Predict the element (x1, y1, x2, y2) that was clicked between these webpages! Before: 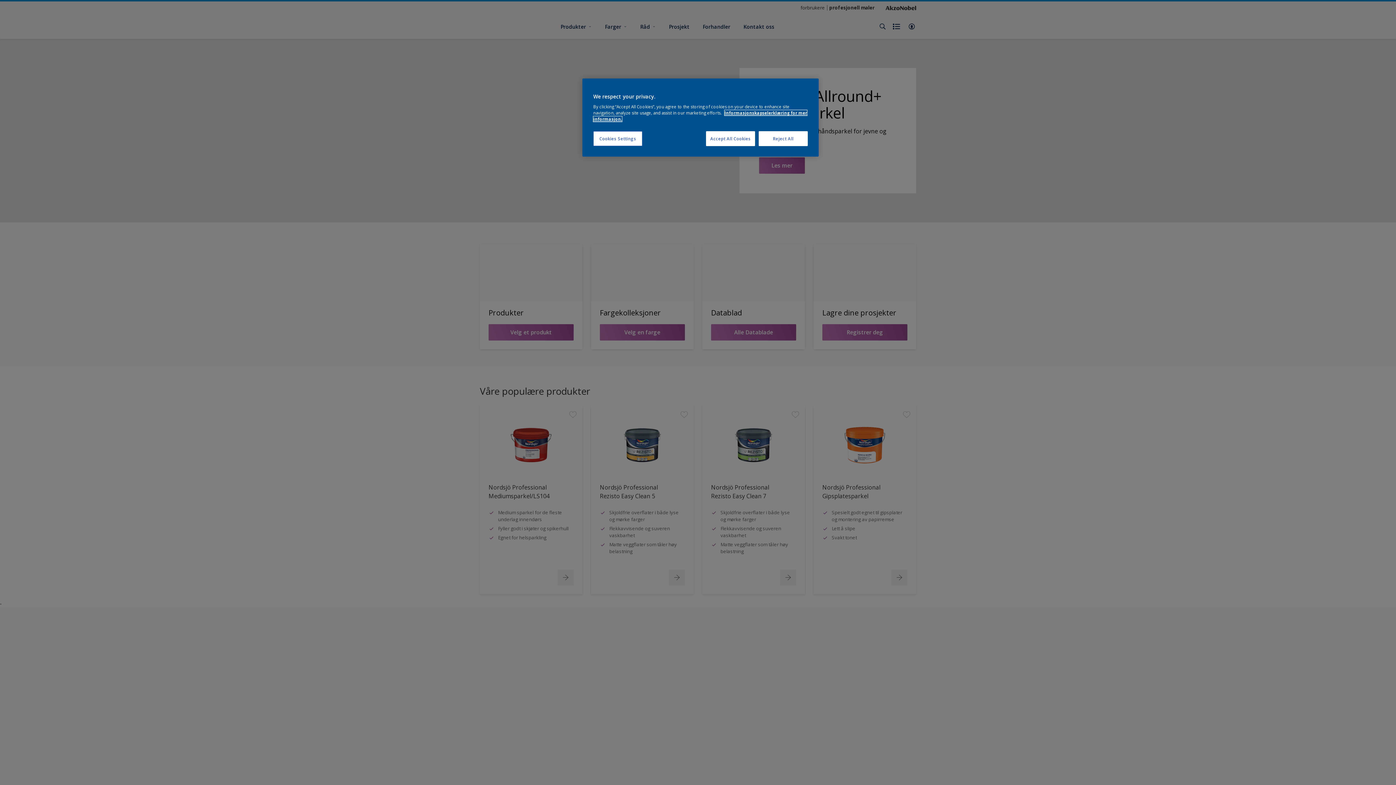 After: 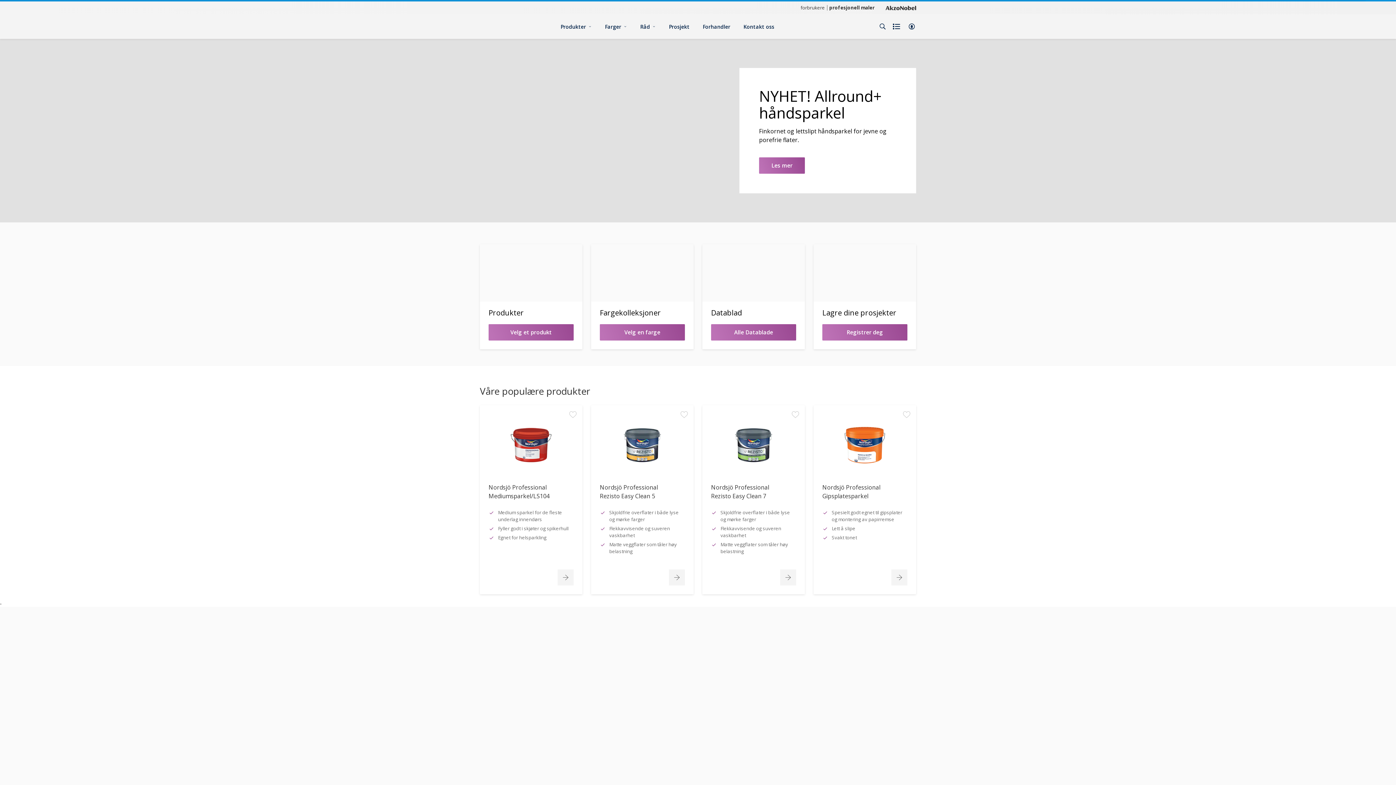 Action: label: Reject All bbox: (758, 131, 808, 146)